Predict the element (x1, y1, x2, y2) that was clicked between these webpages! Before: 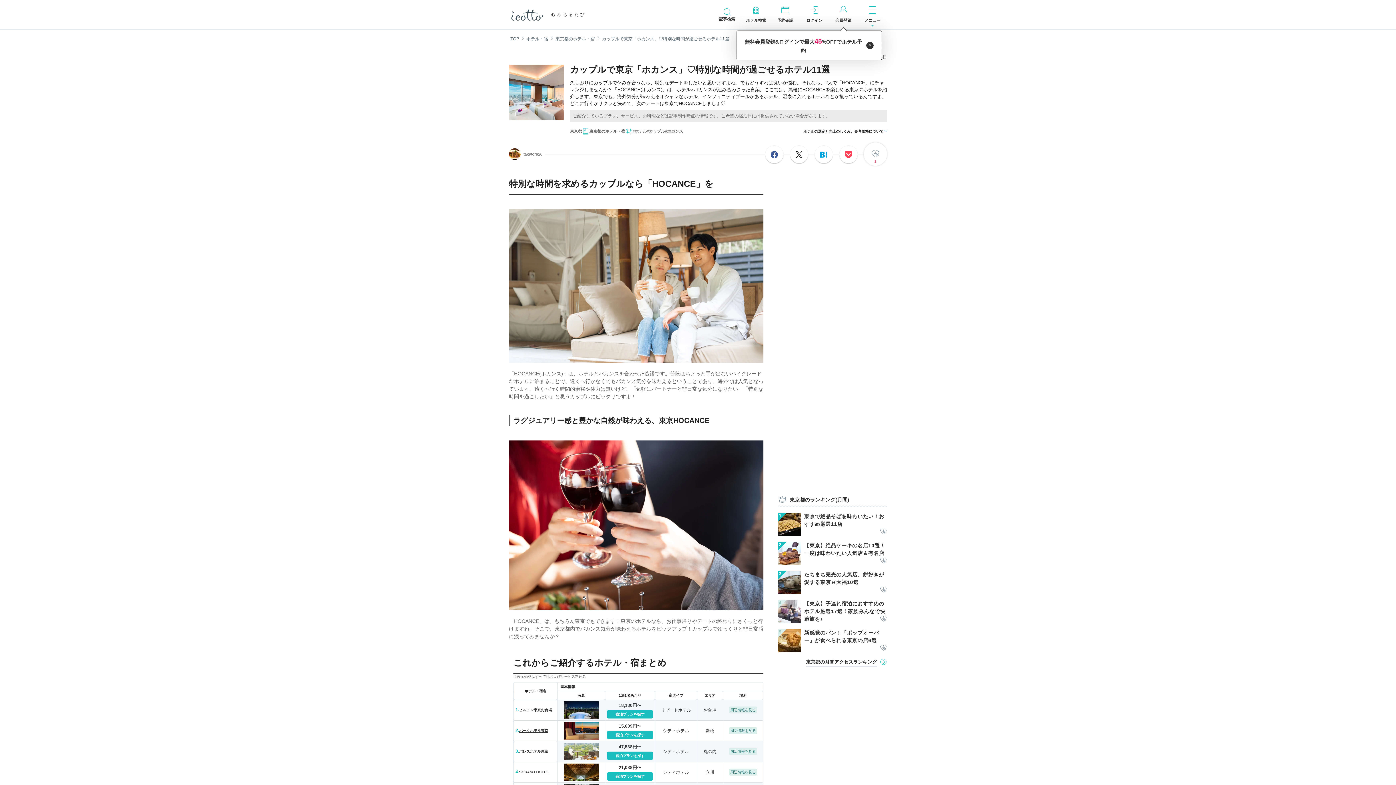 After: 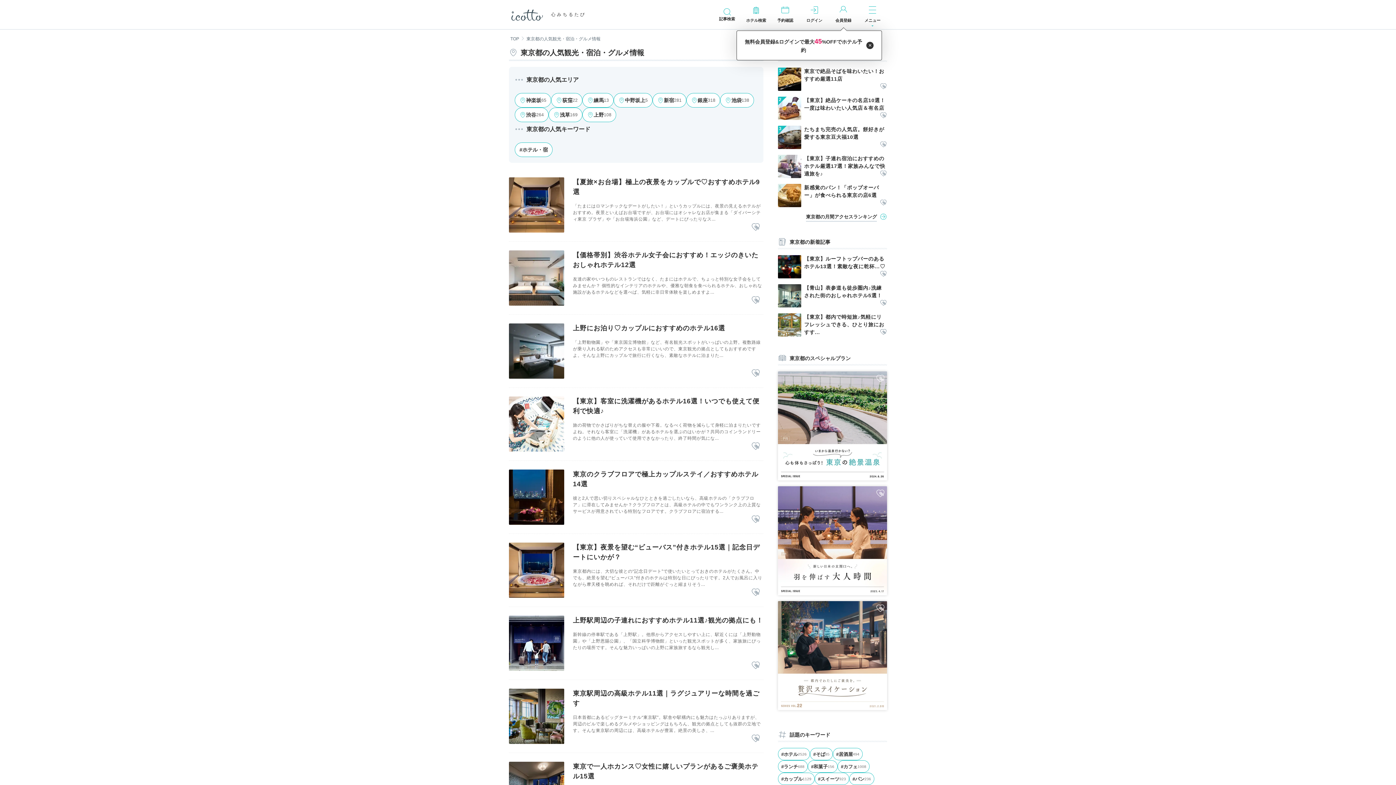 Action: label: 東京都 bbox: (570, 128, 582, 134)